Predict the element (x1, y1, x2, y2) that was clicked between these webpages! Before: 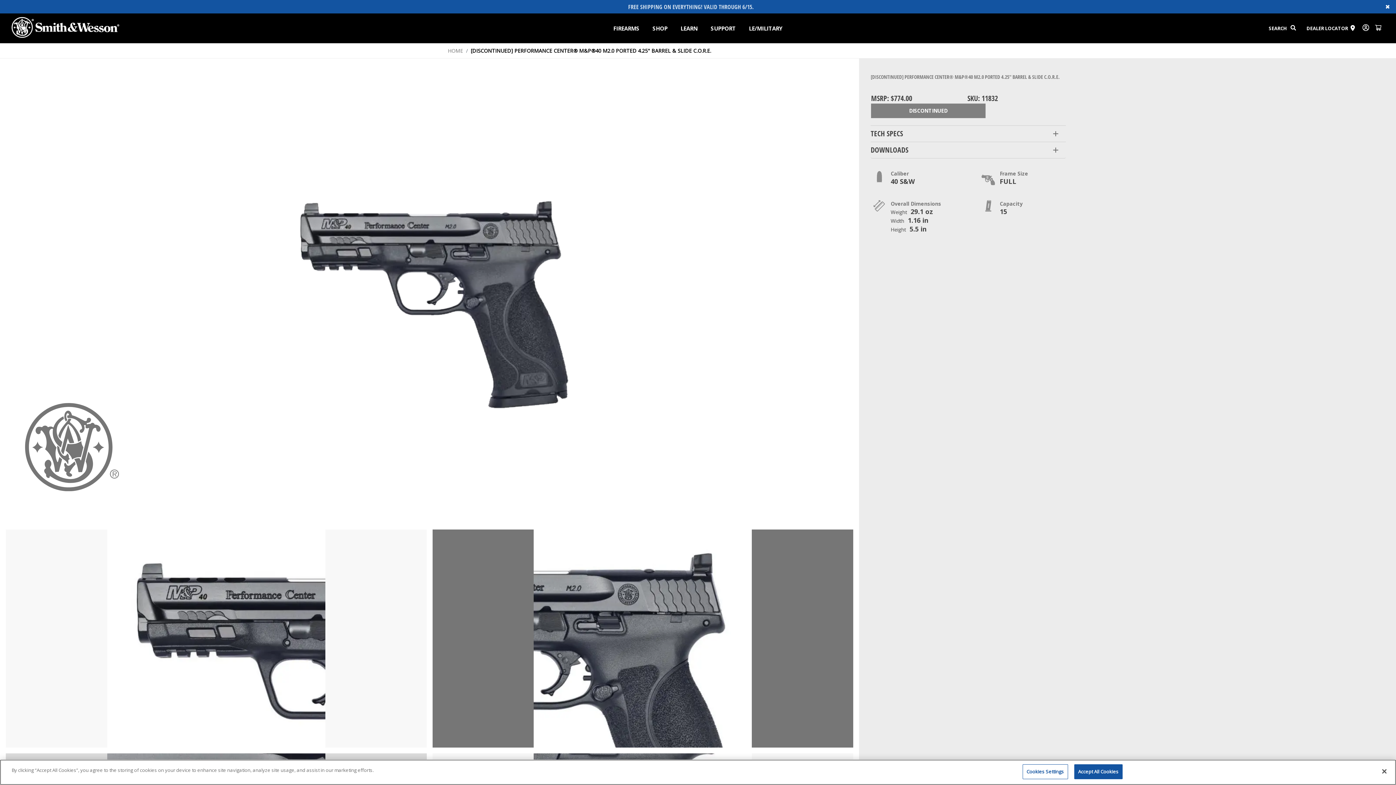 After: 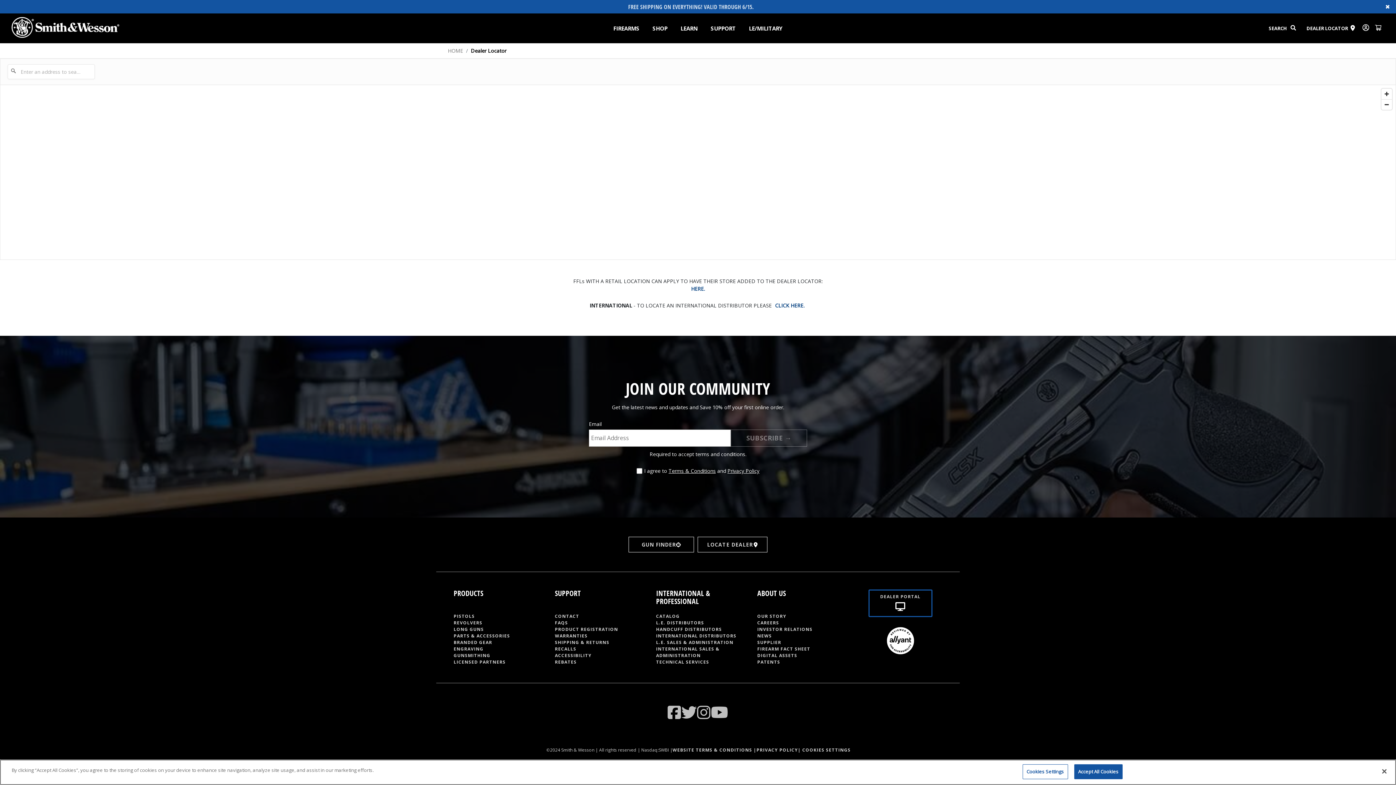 Action: bbox: (1300, 14, 1354, 42) label: DEALER LOCATOR